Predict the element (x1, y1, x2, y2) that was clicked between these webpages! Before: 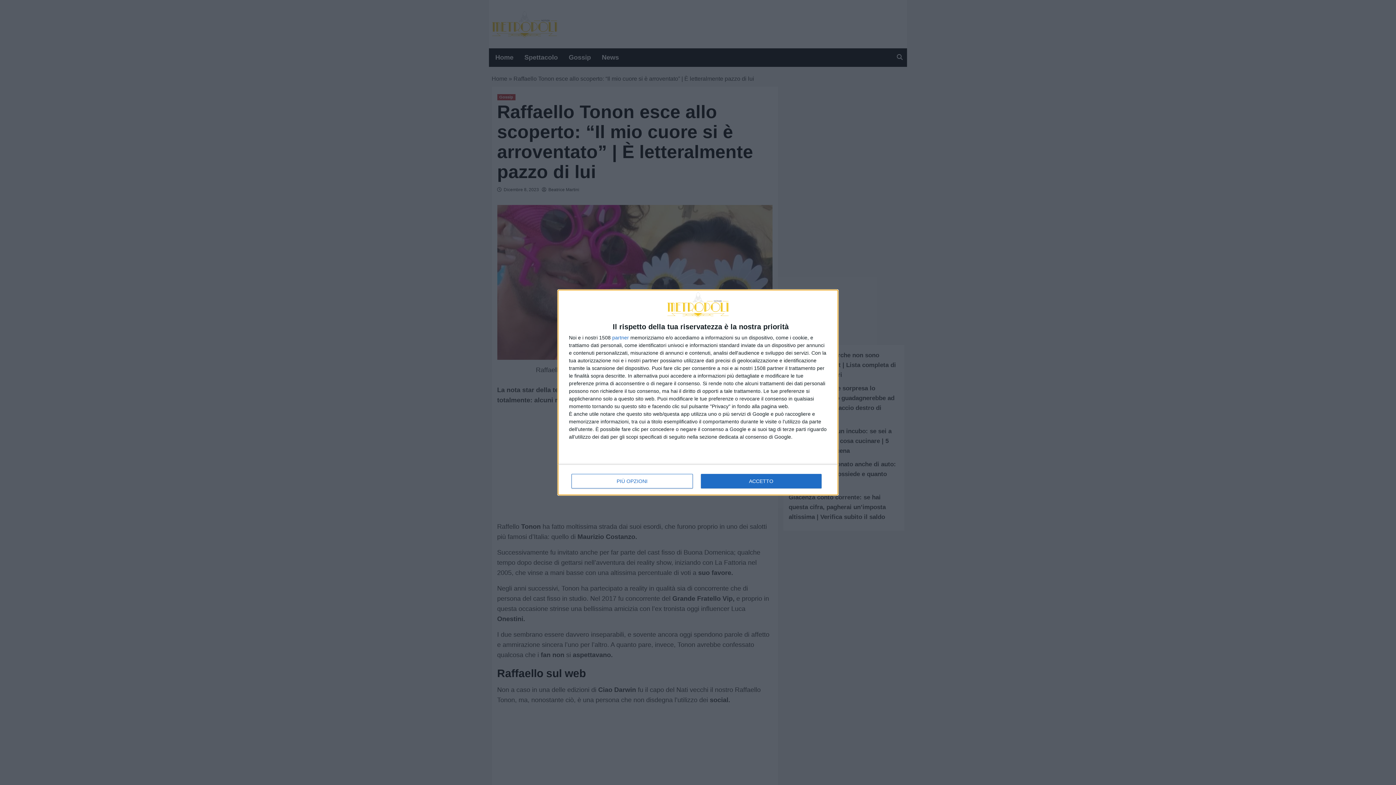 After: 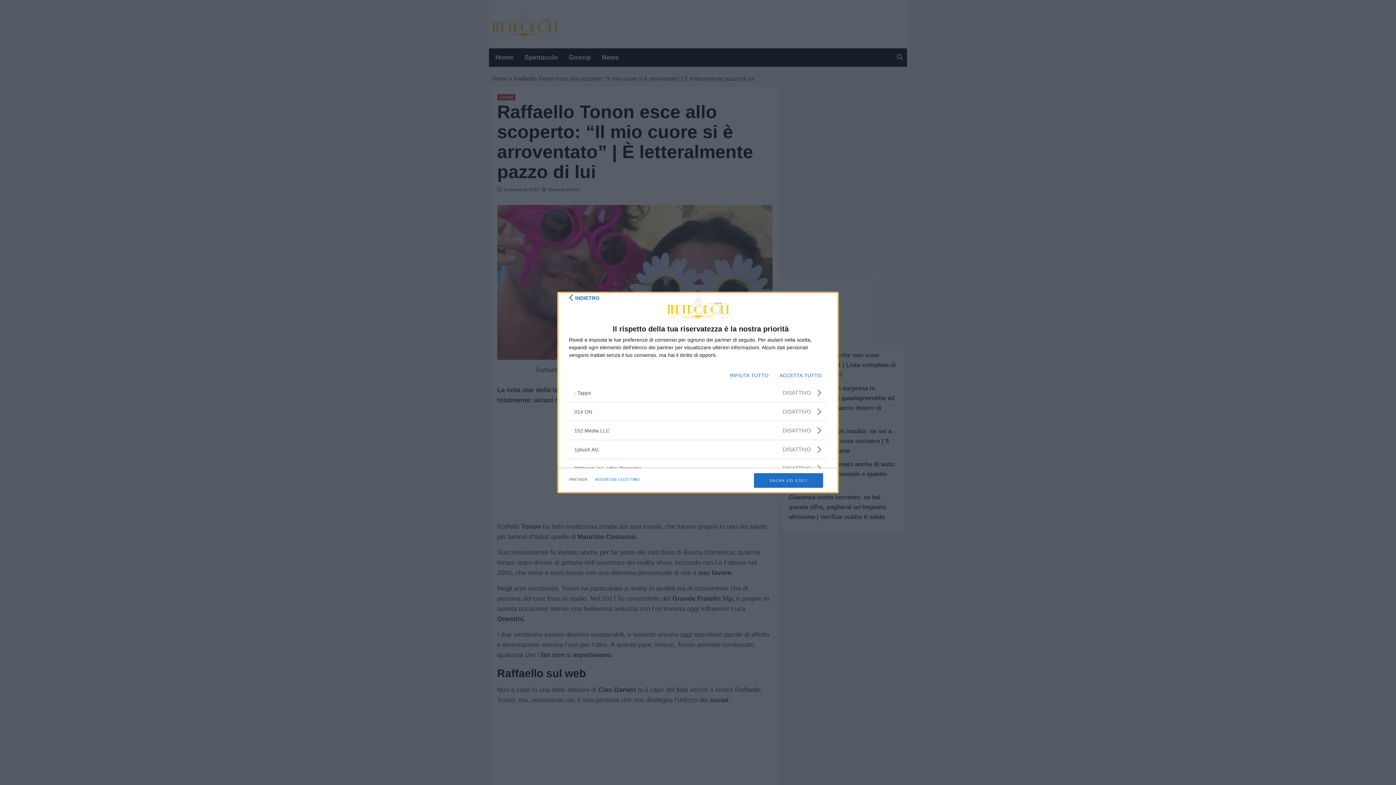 Action: bbox: (612, 335, 629, 340) label: partner